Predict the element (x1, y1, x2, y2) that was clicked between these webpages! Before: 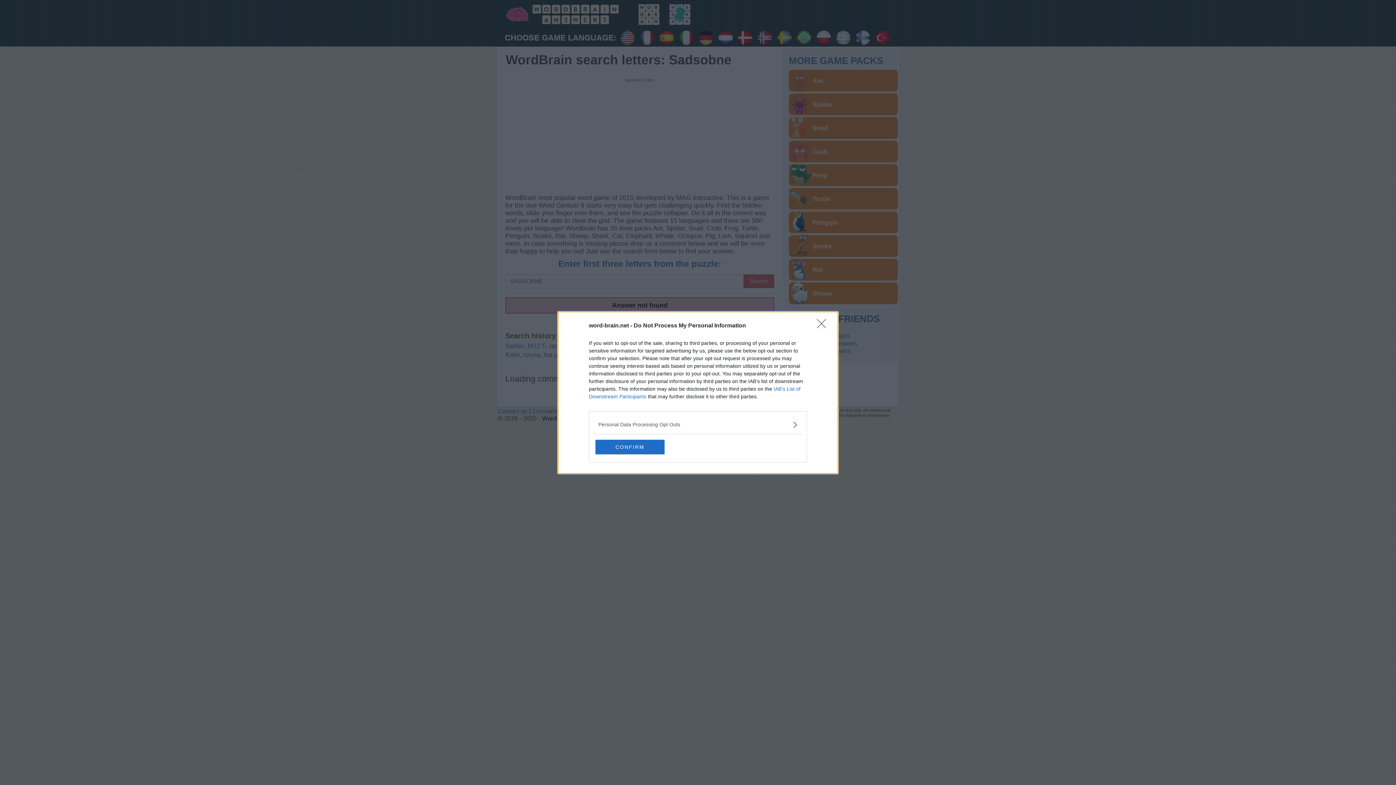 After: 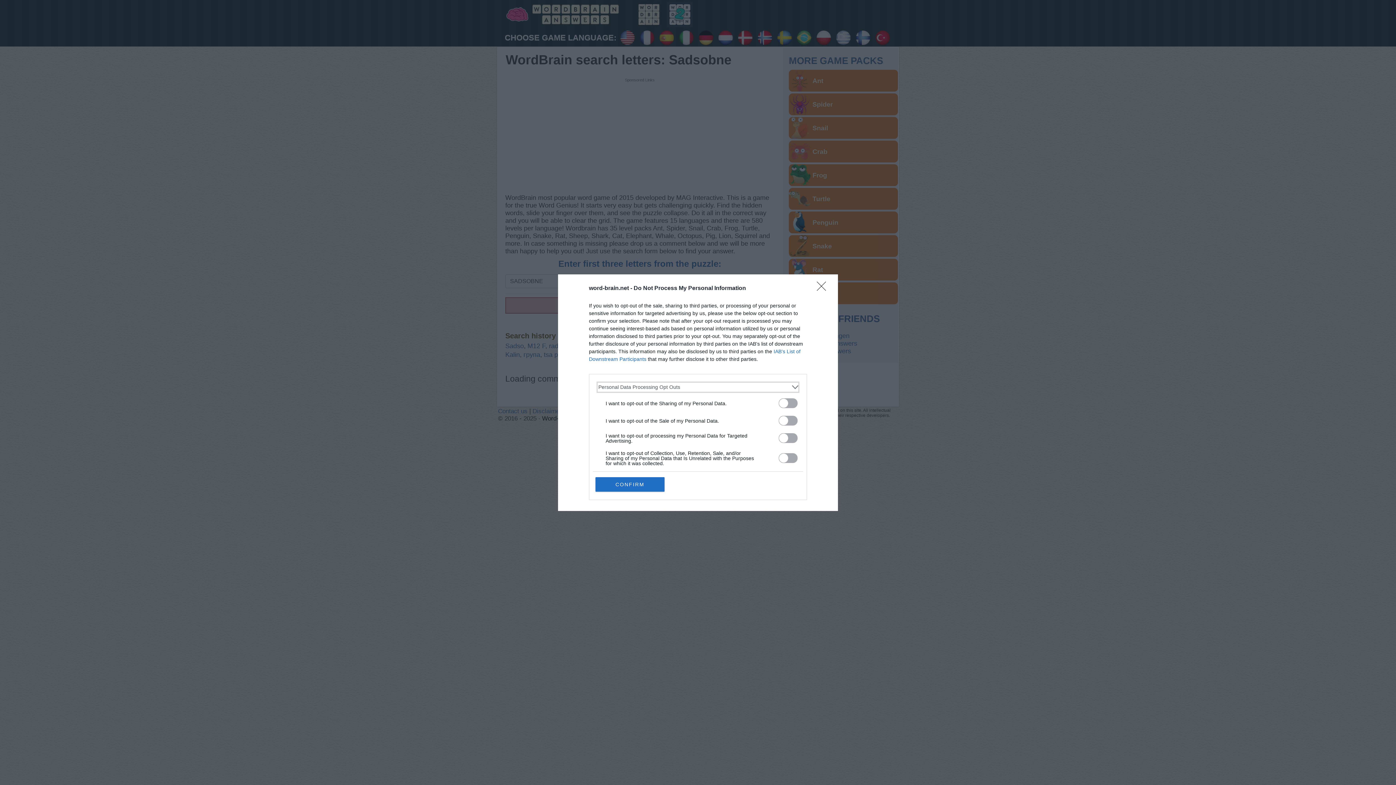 Action: label: Opt-Outs bbox: (598, 420, 797, 428)